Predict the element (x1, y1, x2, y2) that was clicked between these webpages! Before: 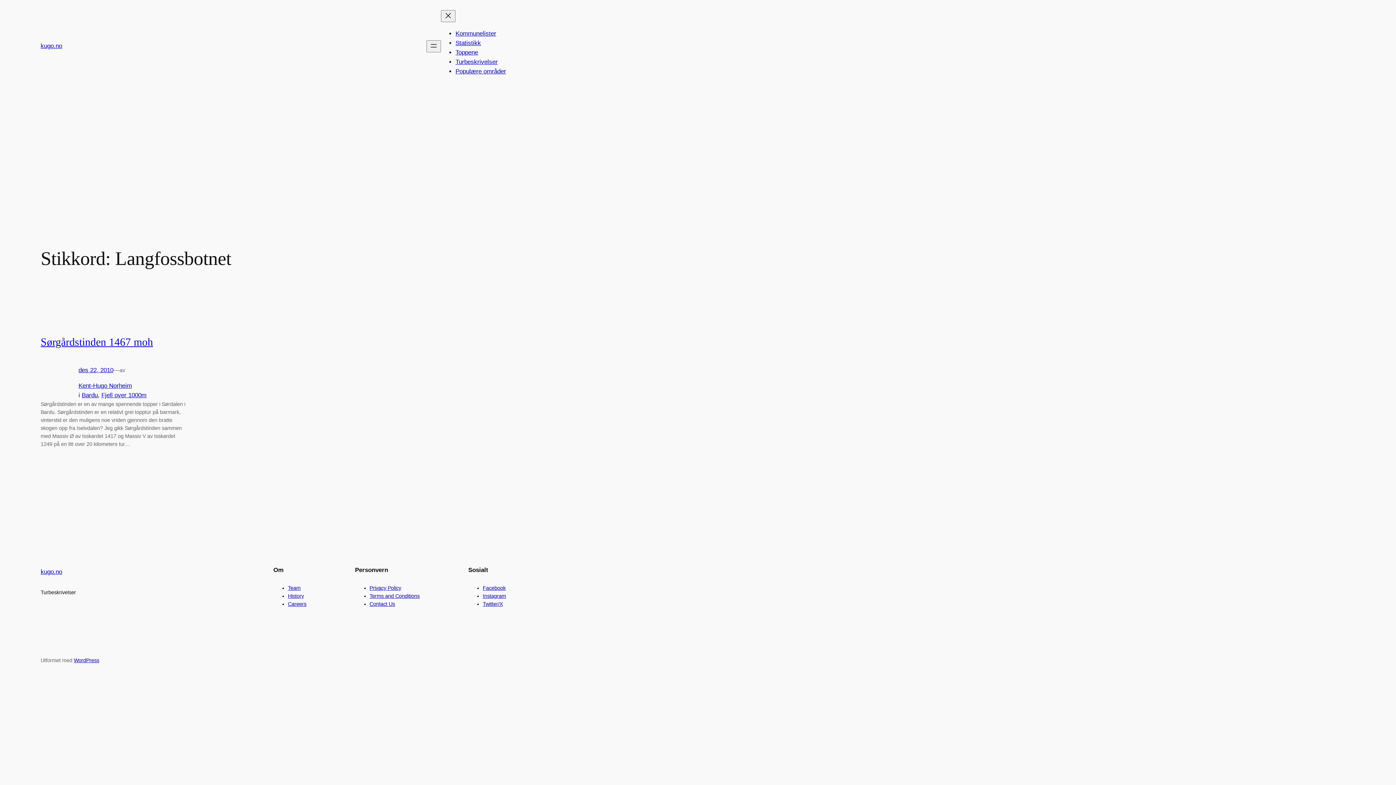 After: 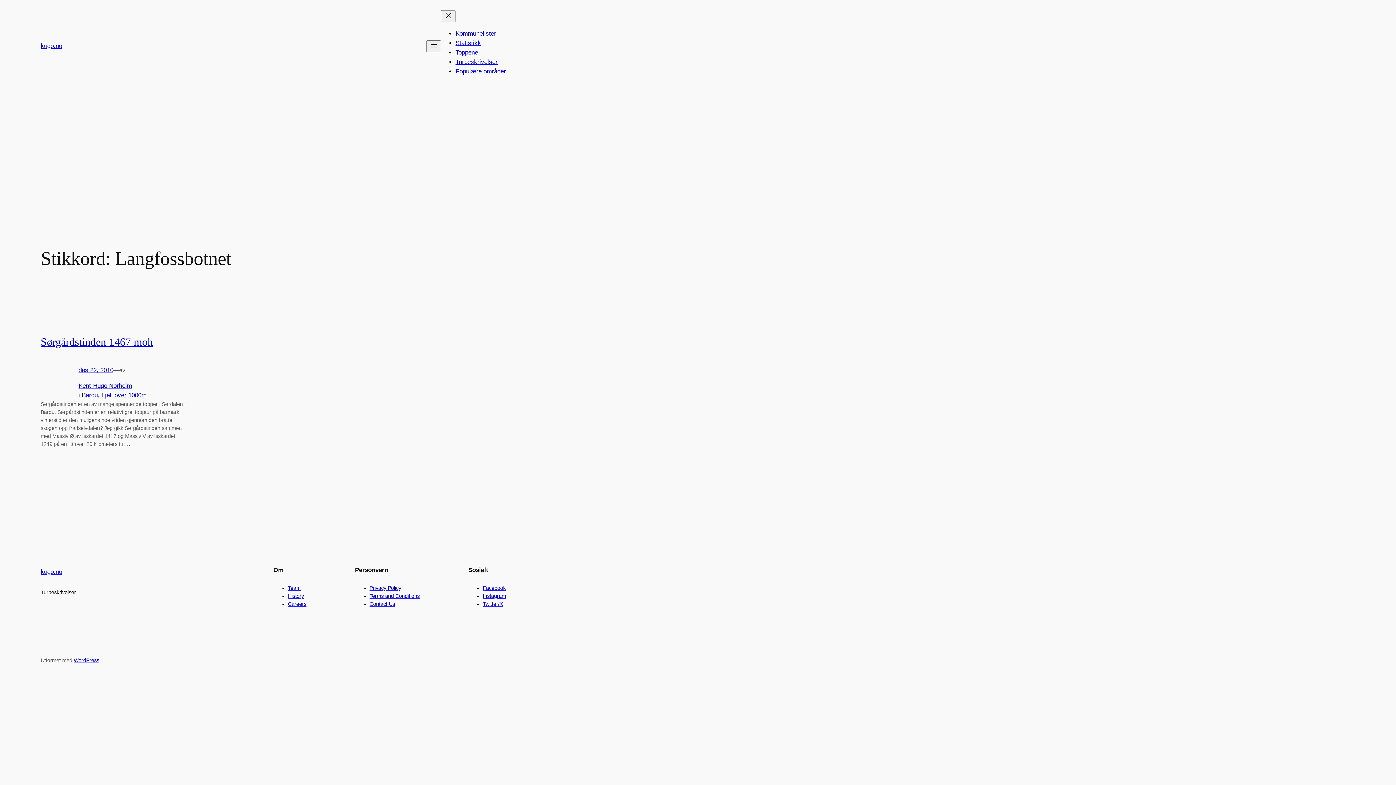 Action: bbox: (369, 585, 401, 591) label: Privacy Policy